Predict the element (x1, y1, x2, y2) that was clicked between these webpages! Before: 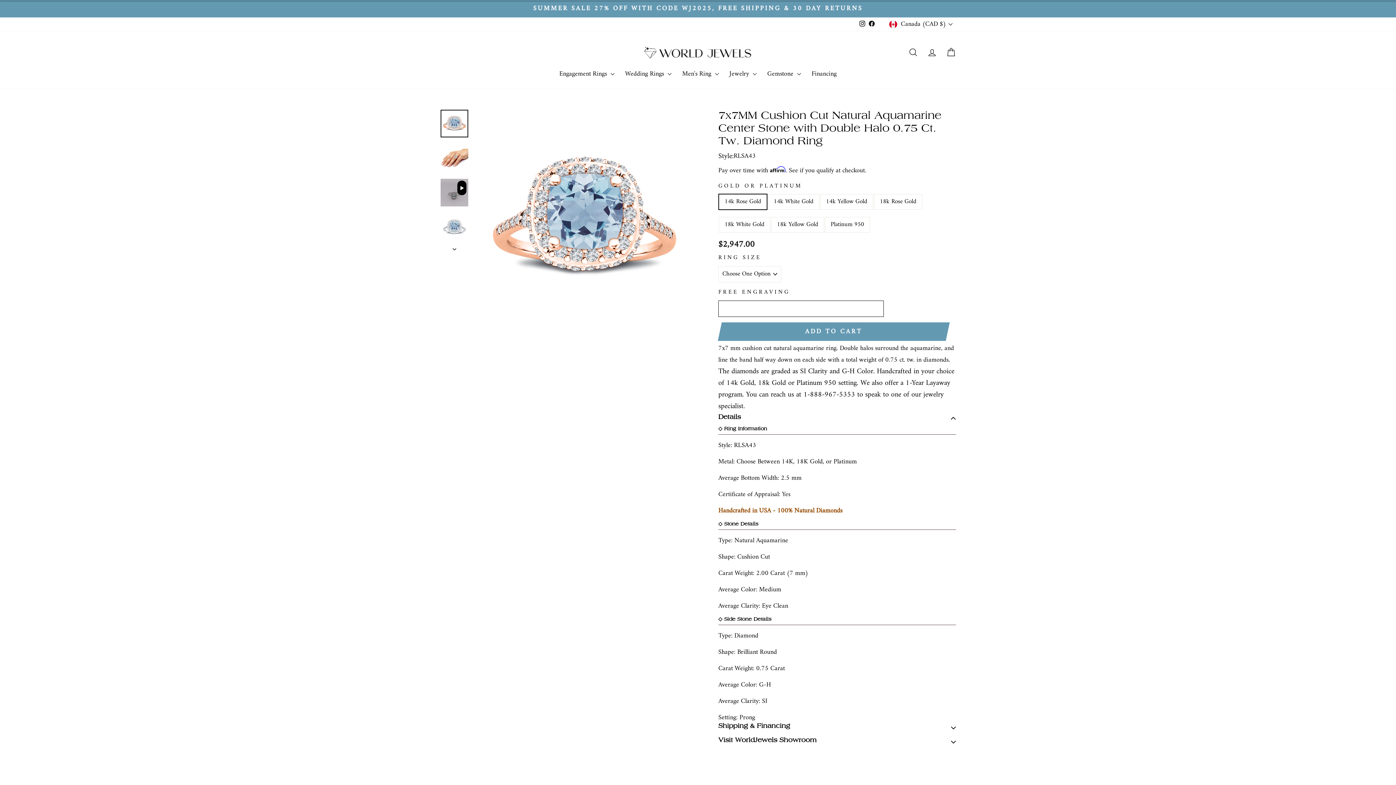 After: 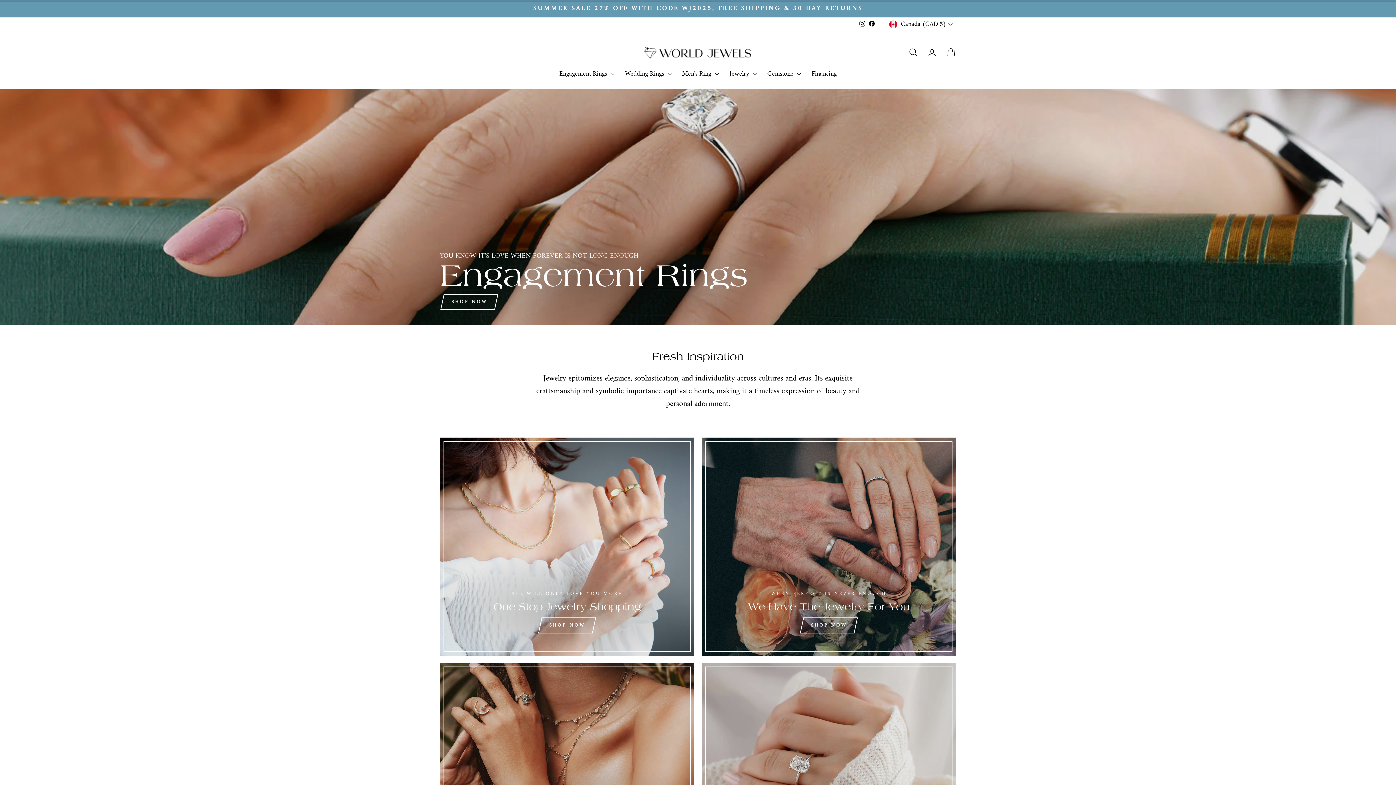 Action: bbox: (643, 42, 752, 62)